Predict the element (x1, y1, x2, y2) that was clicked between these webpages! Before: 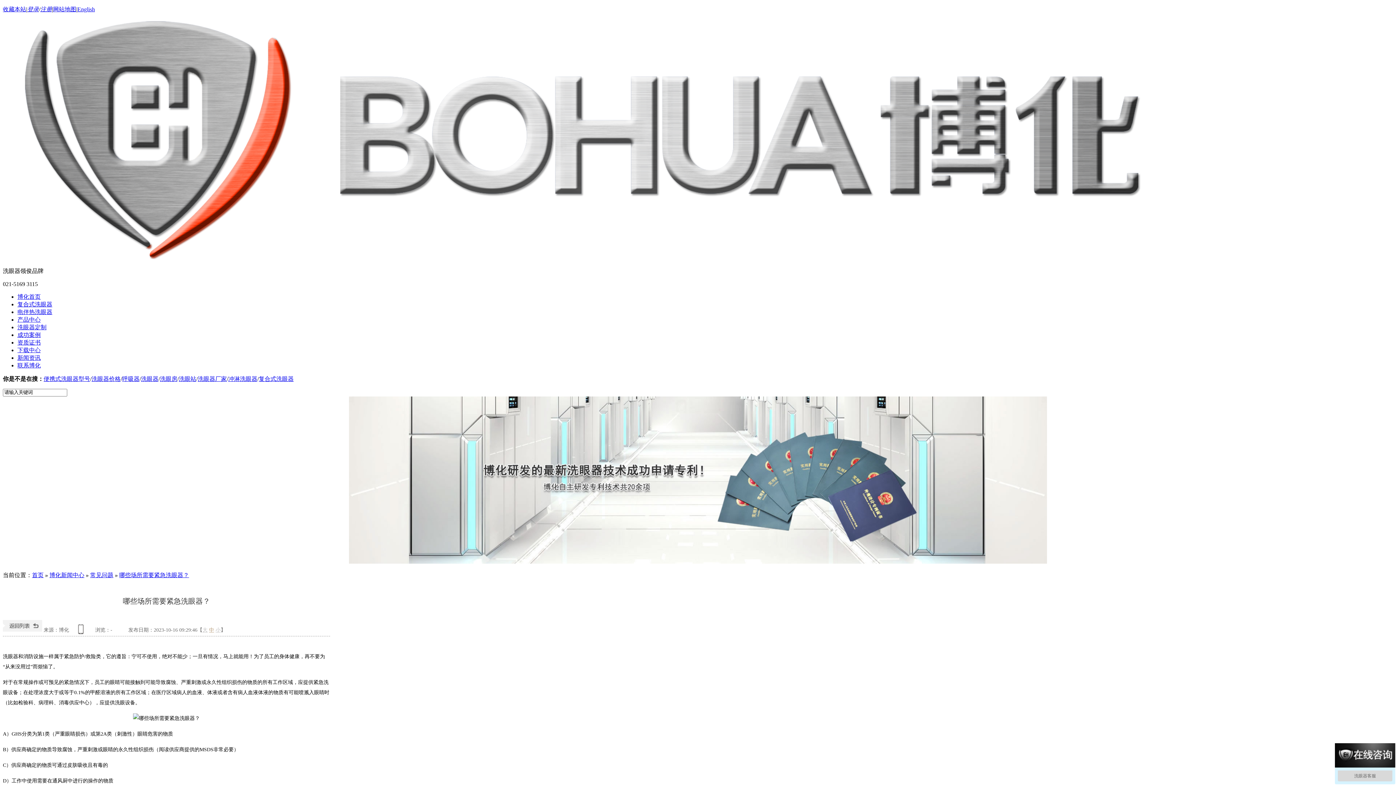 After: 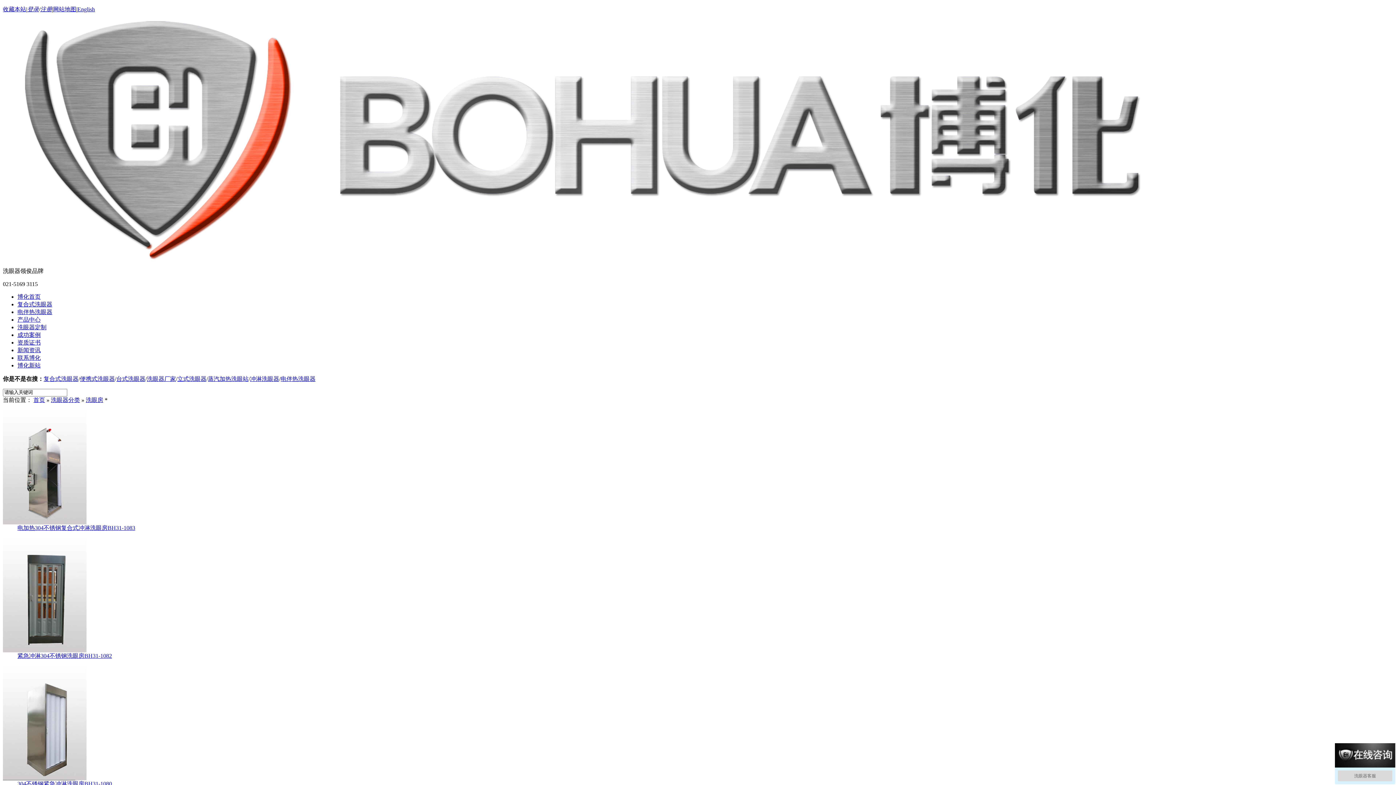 Action: bbox: (160, 375, 177, 382) label: 洗眼房